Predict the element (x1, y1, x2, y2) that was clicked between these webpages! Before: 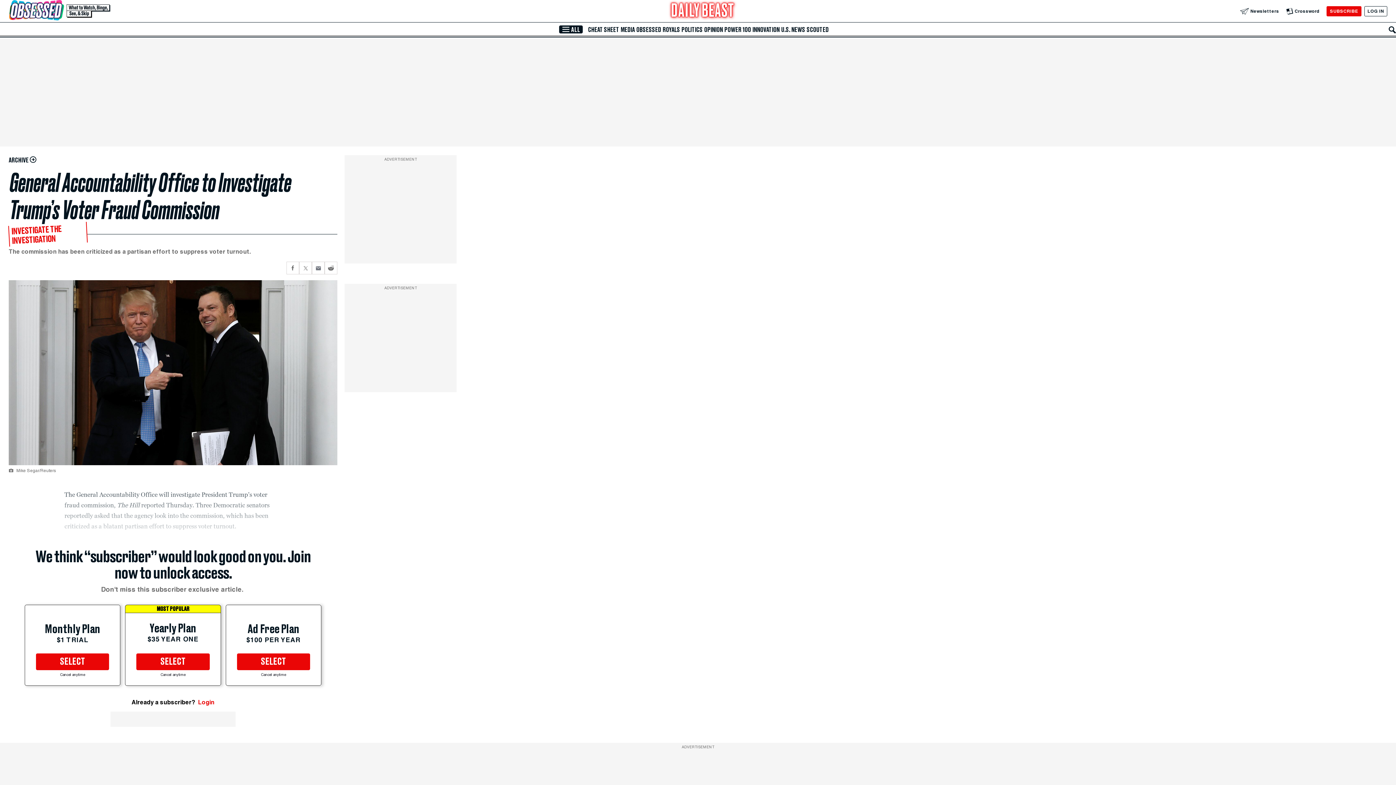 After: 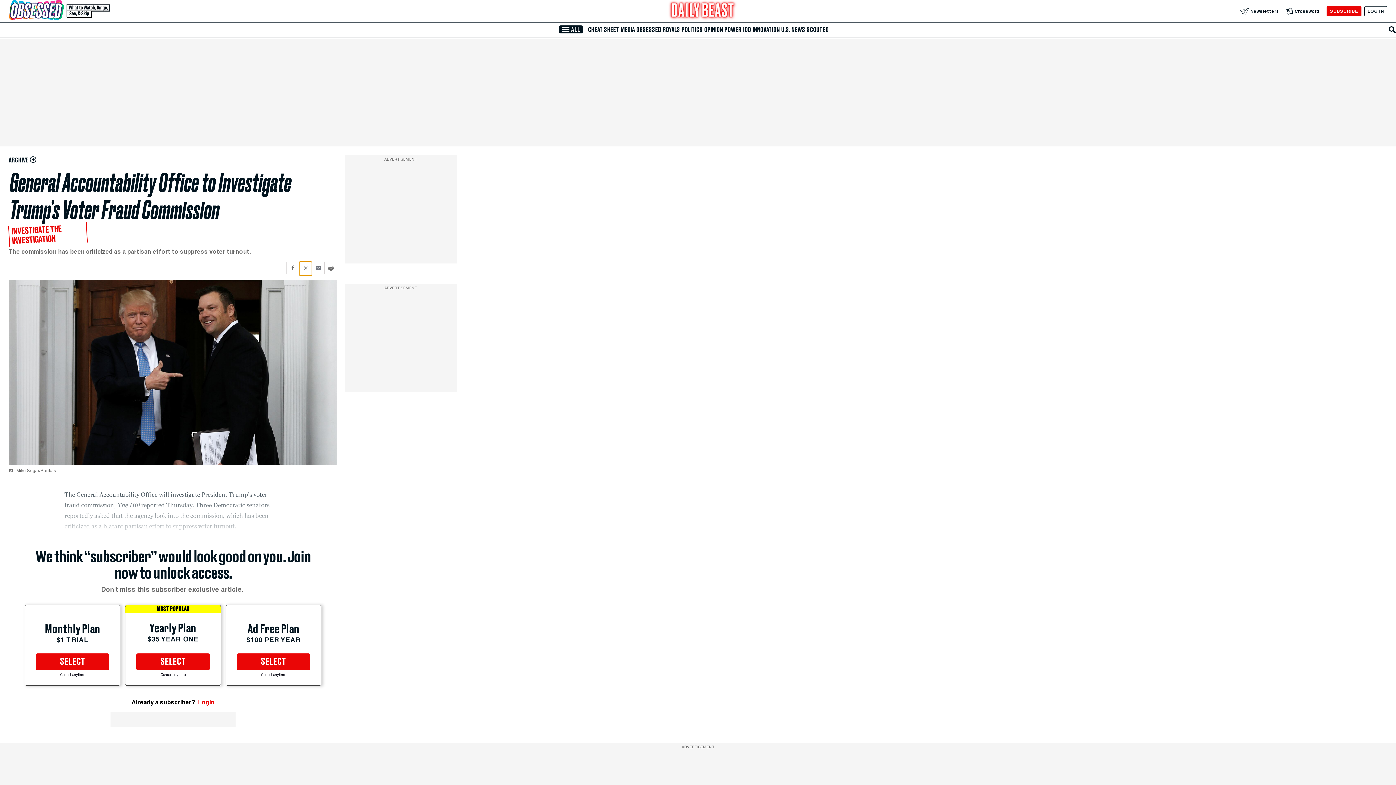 Action: label: Share current article via Twitter bbox: (299, 261, 312, 274)